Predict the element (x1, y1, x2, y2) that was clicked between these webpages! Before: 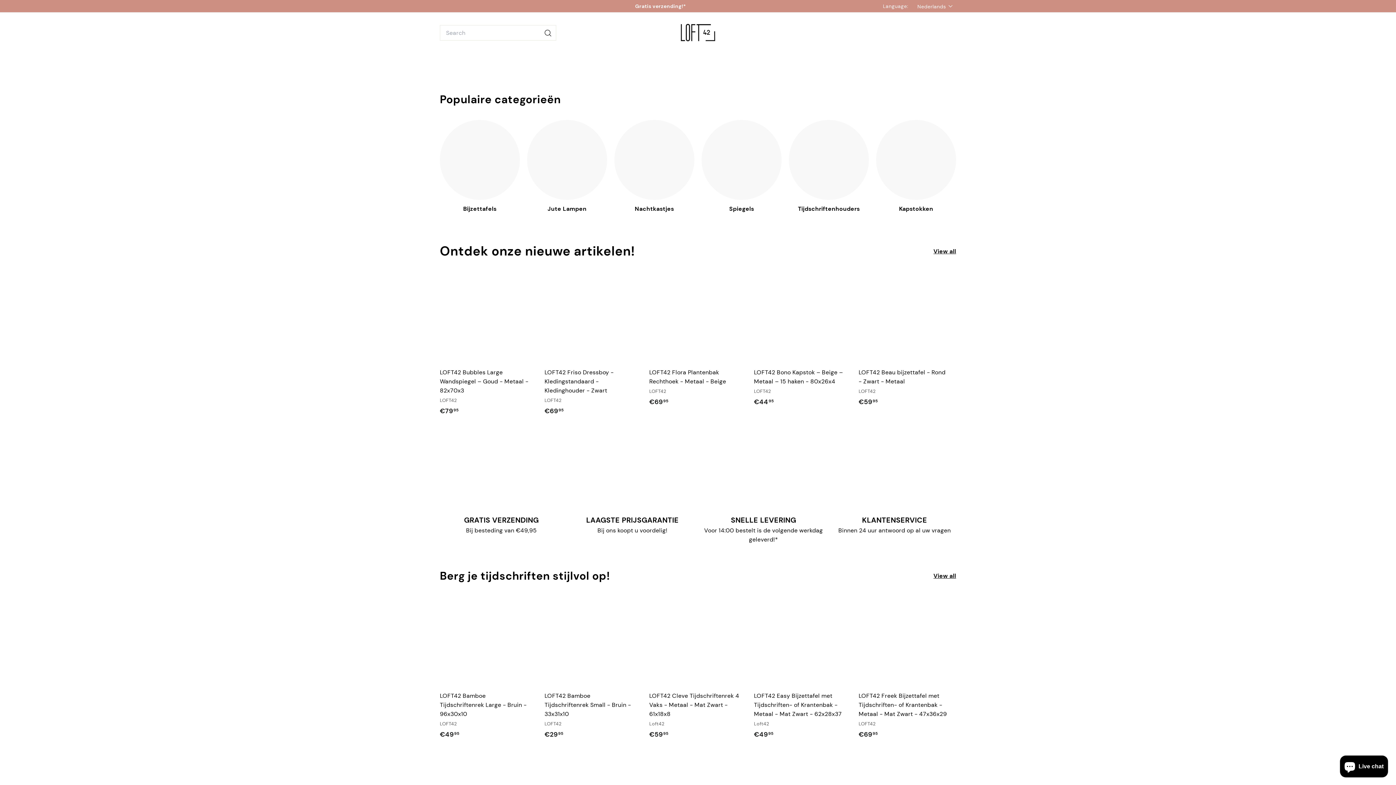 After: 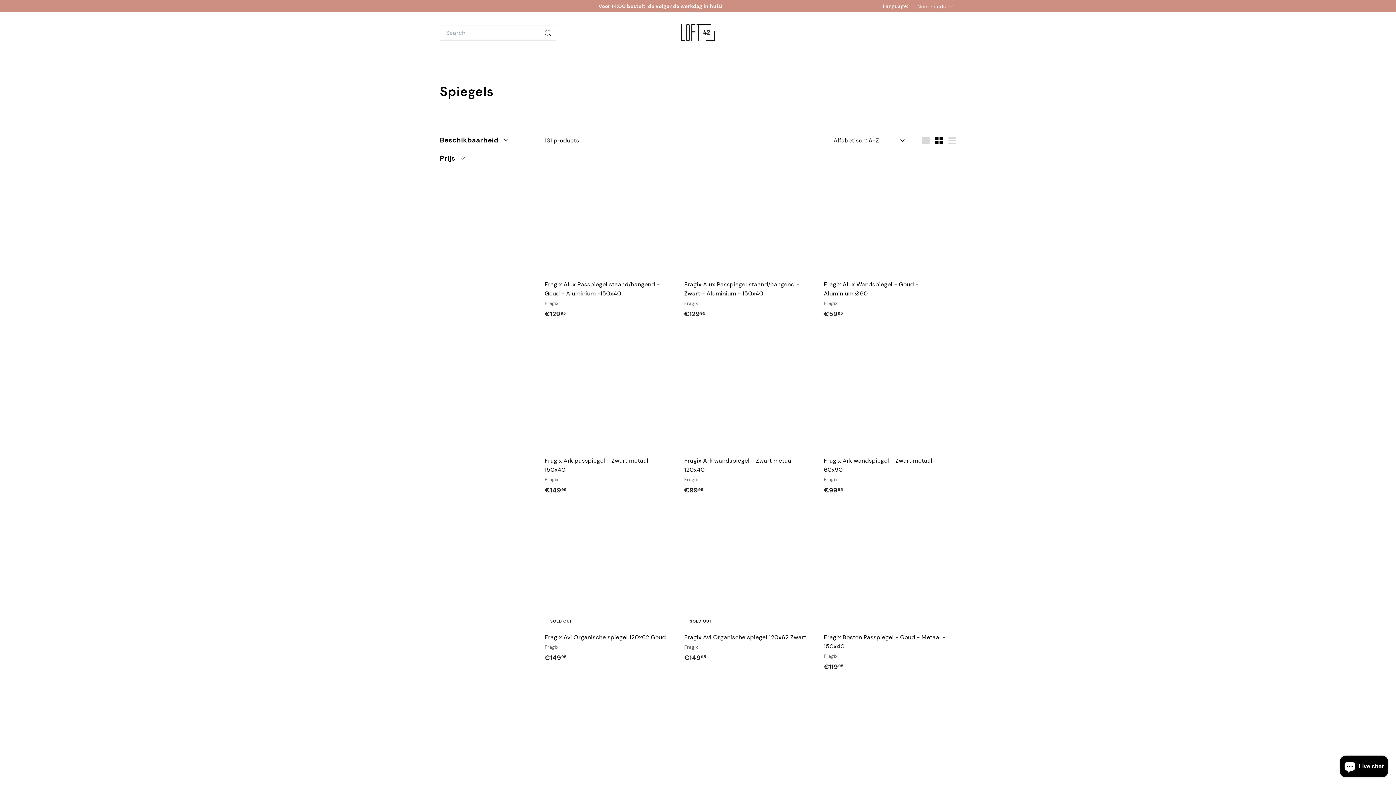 Action: label: Spiegels bbox: (701, 120, 781, 213)